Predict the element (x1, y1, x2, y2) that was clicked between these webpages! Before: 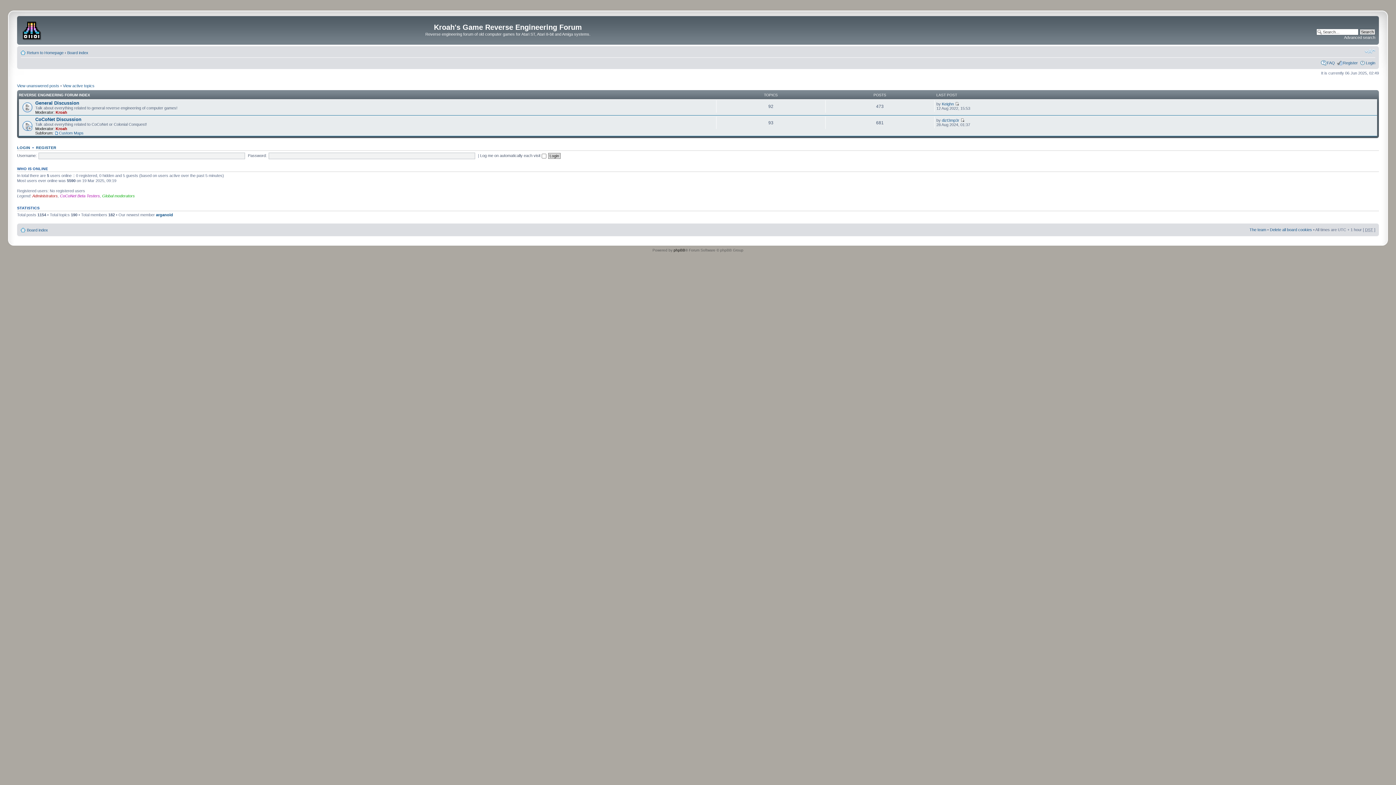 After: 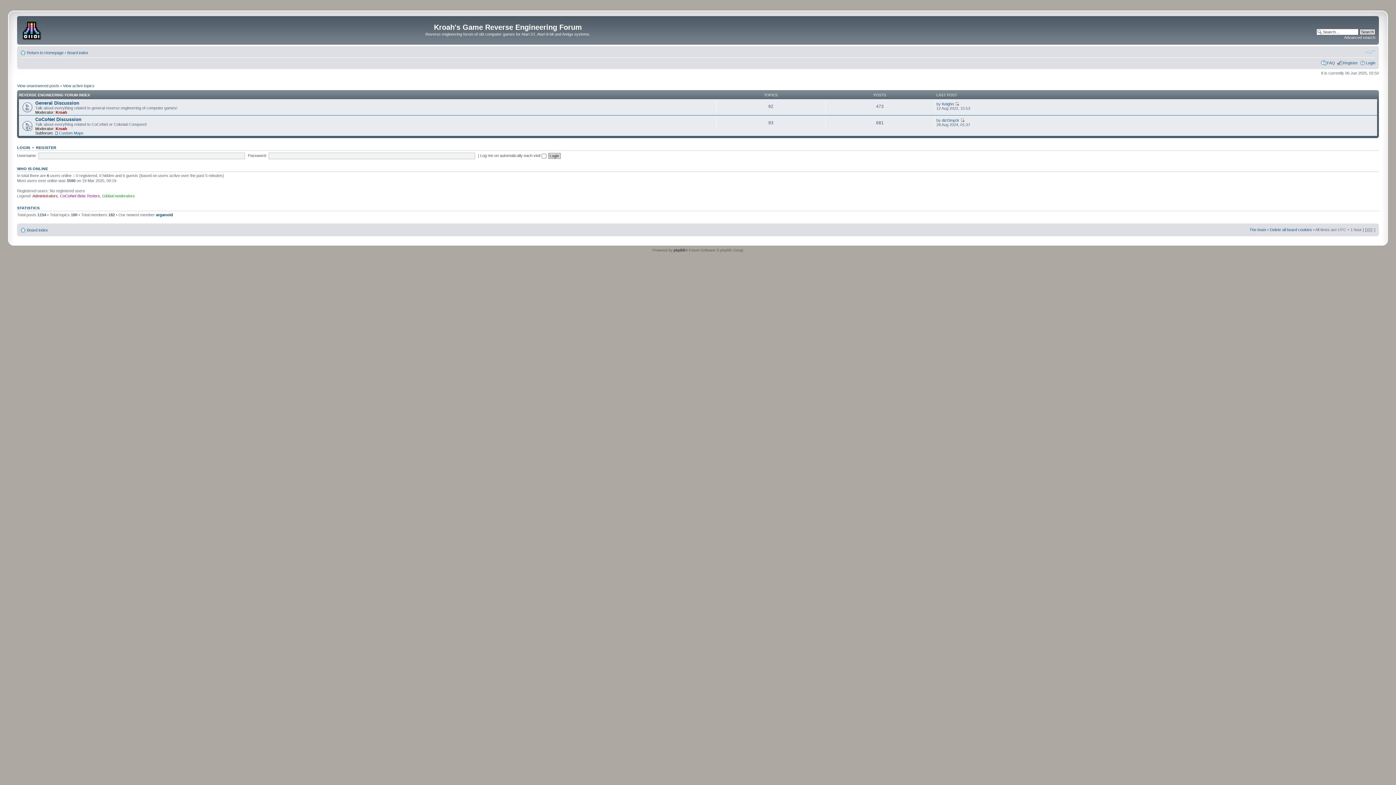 Action: bbox: (67, 50, 88, 54) label: Board index